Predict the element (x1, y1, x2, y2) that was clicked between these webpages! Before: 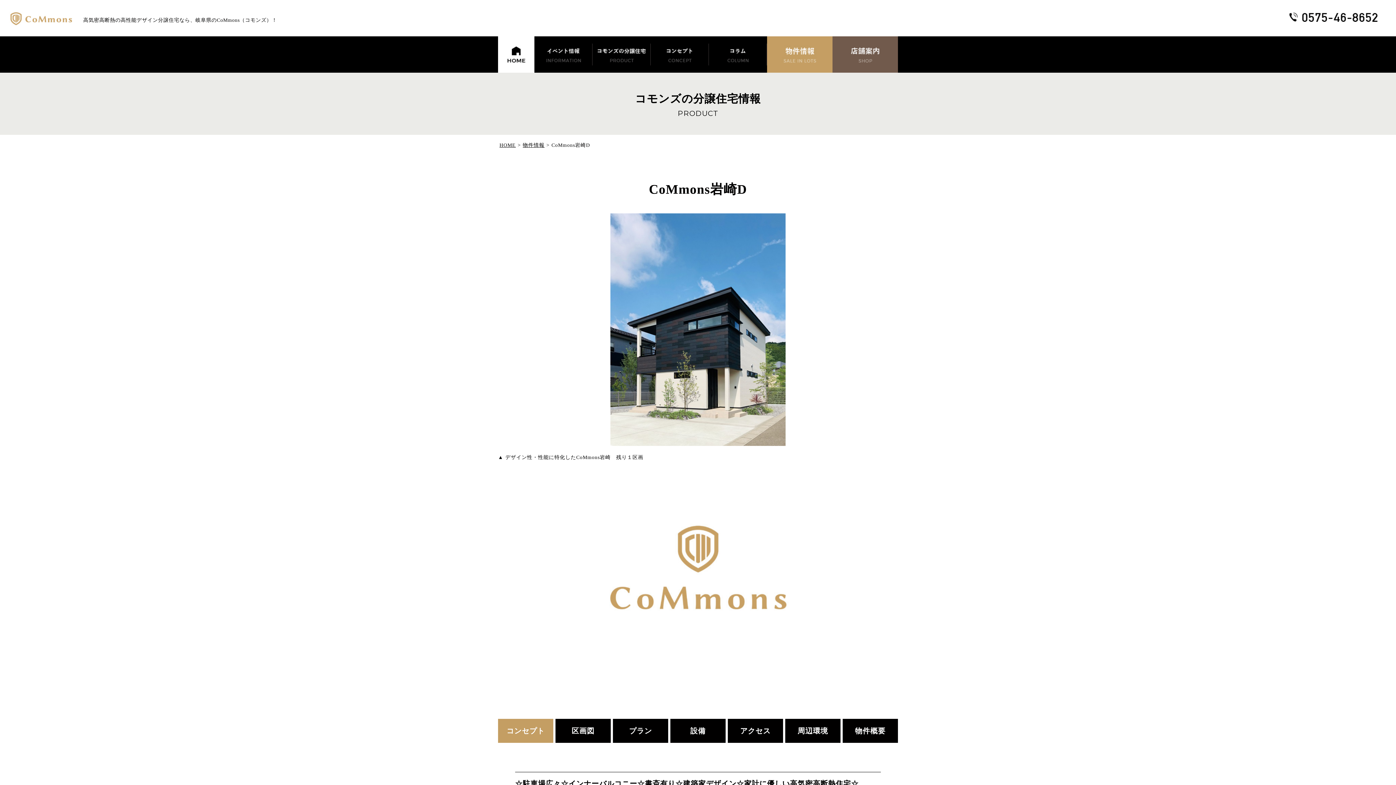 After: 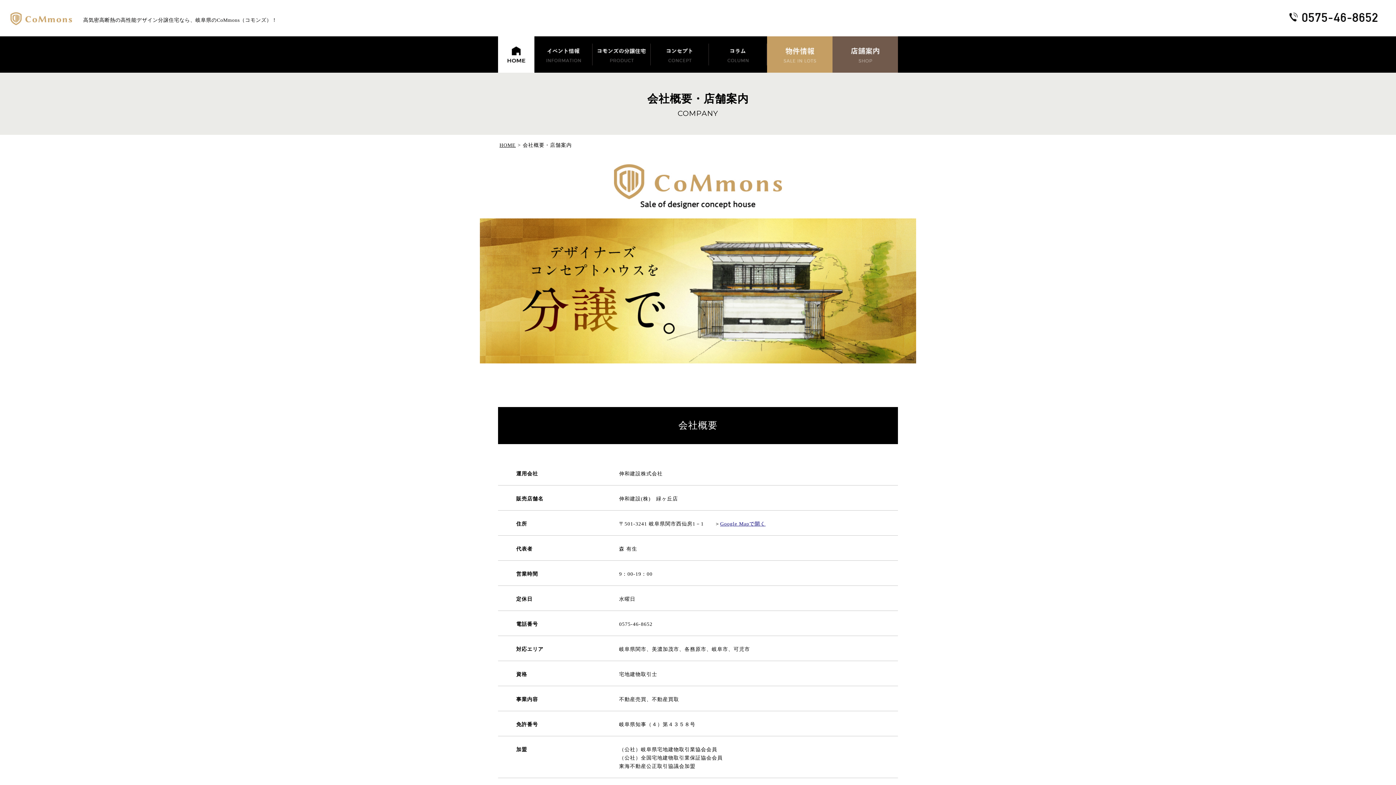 Action: bbox: (832, 36, 898, 72)